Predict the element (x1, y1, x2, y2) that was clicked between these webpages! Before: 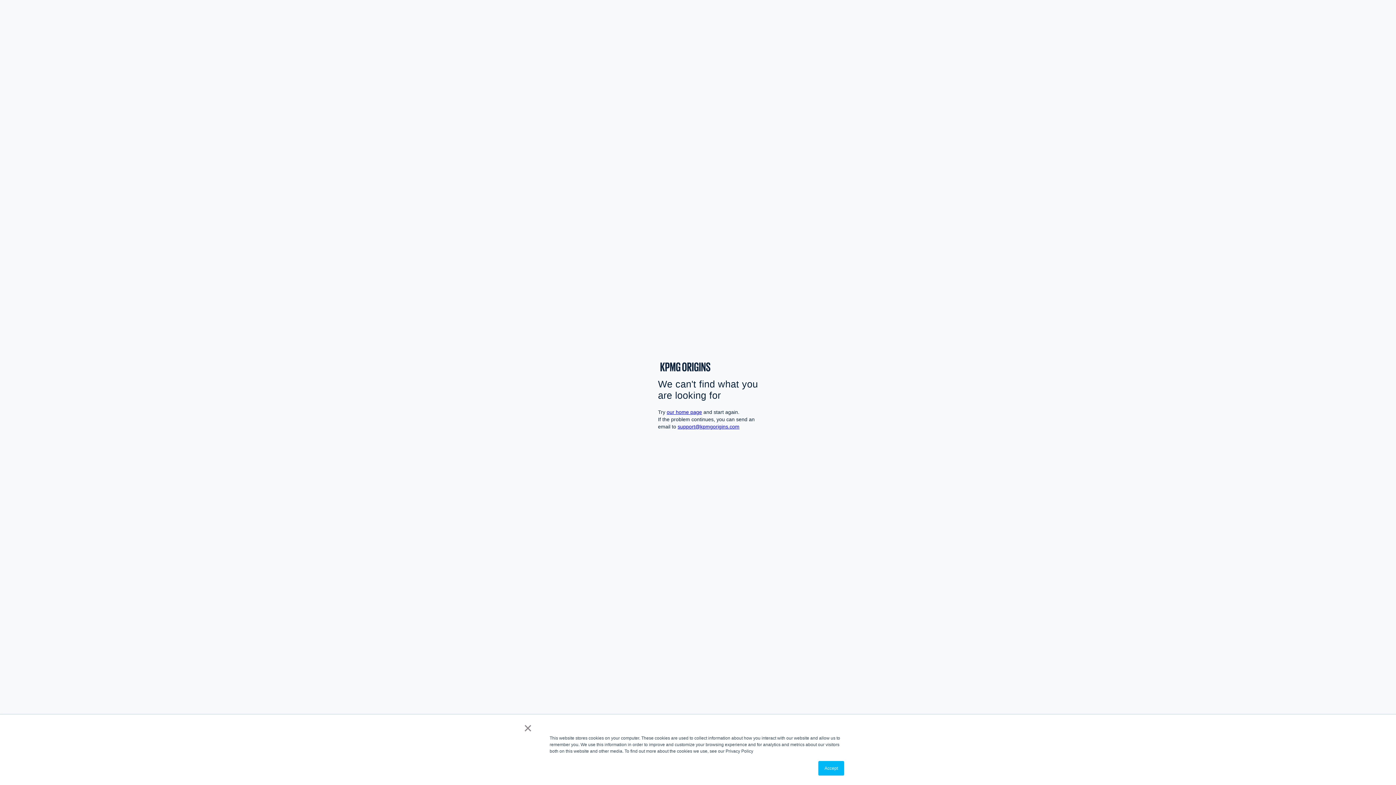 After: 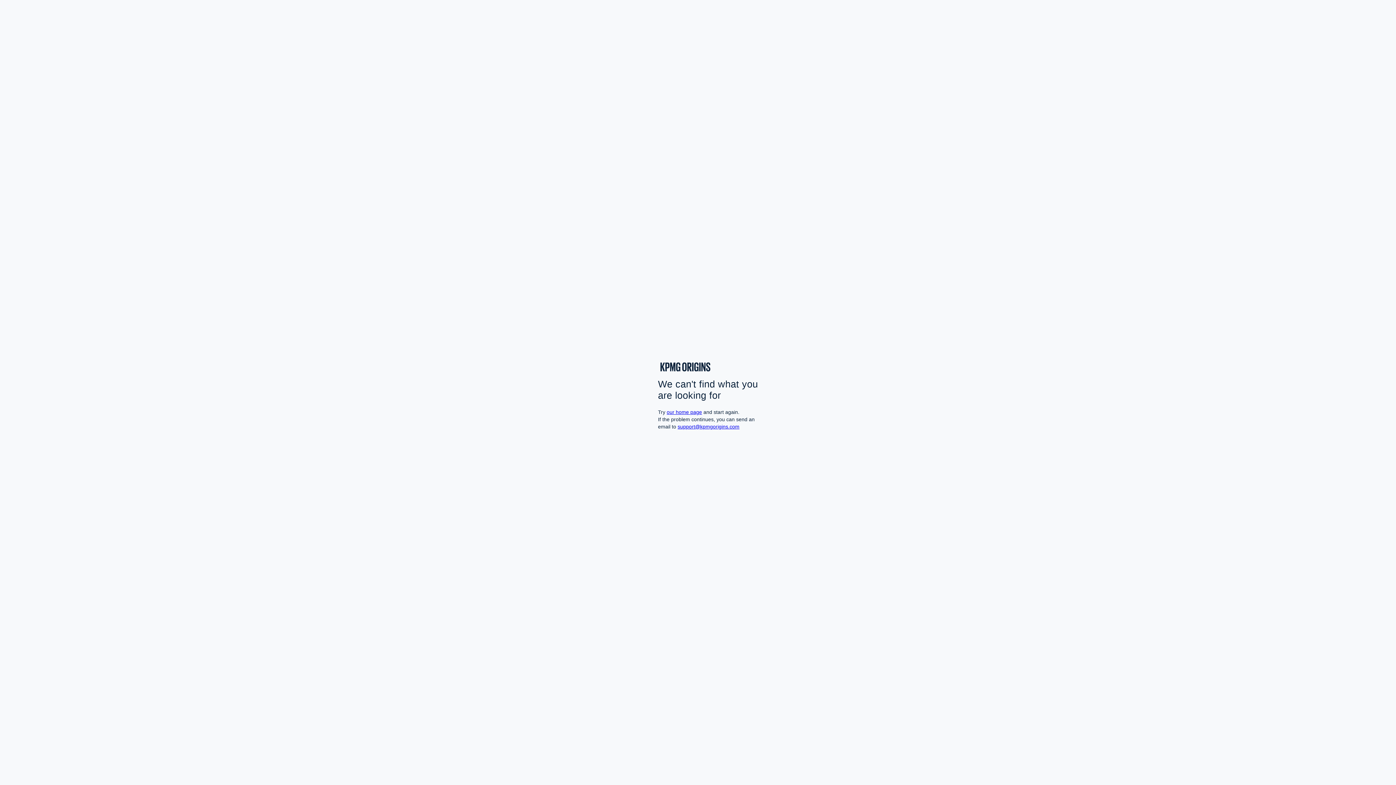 Action: label: × bbox: (523, 725, 532, 731)